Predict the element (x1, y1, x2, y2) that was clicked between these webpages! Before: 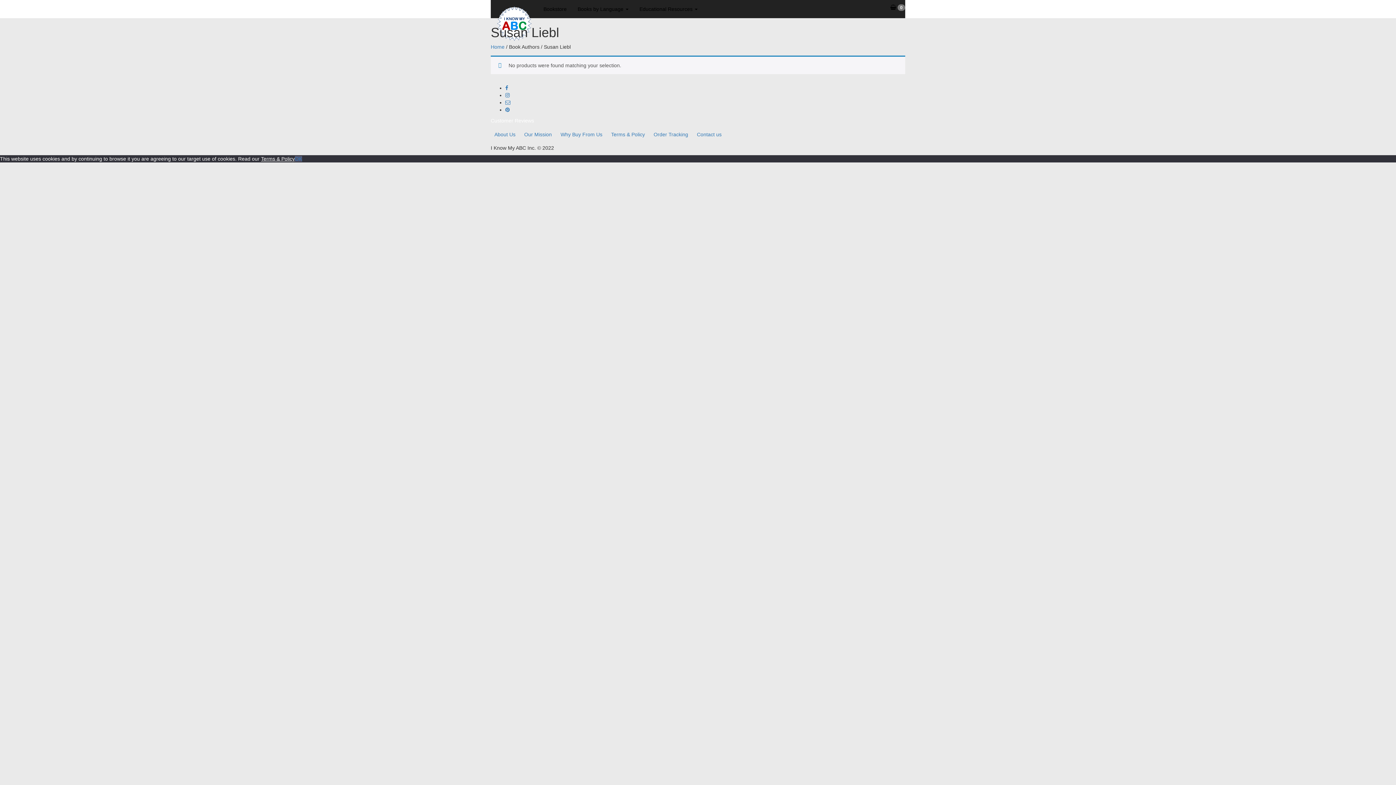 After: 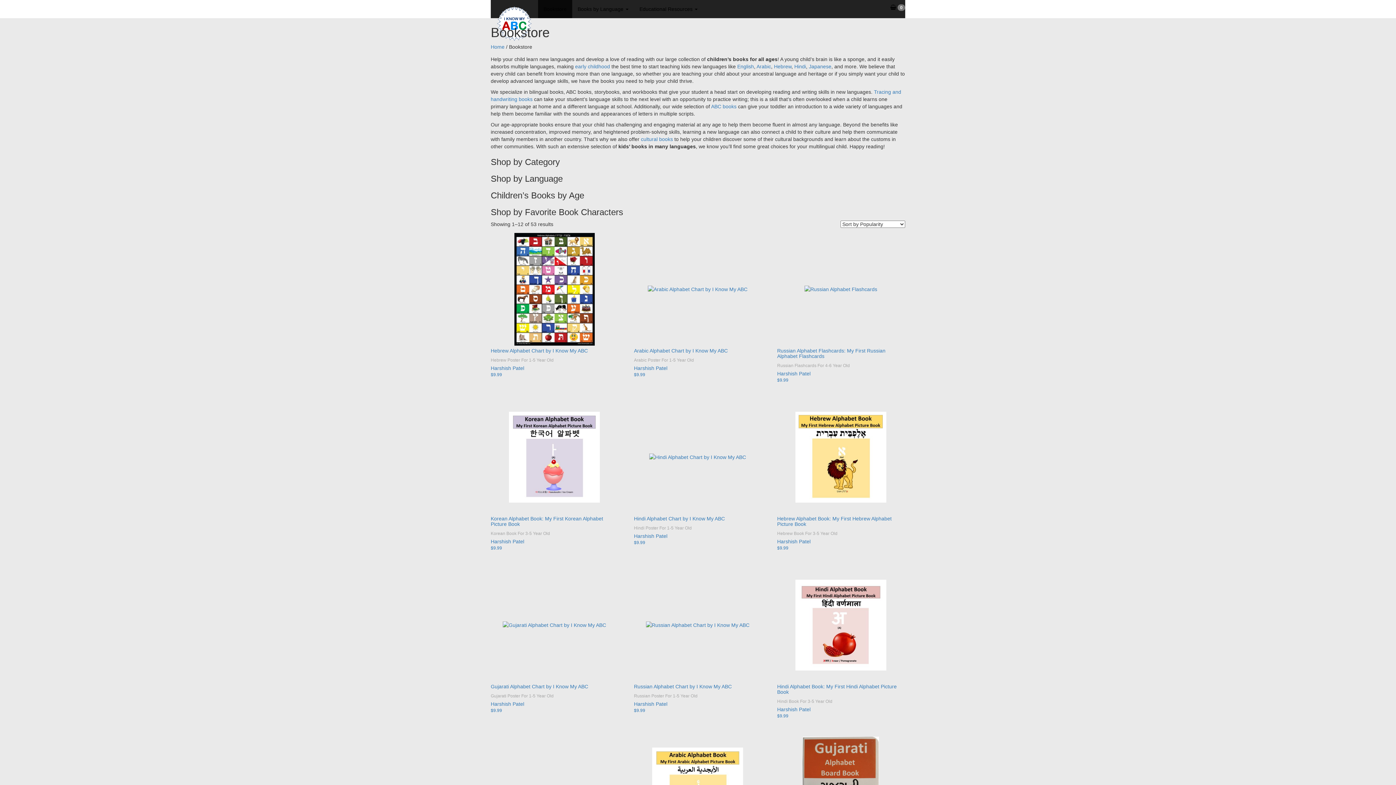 Action: label: Bookstore bbox: (538, 0, 572, 18)